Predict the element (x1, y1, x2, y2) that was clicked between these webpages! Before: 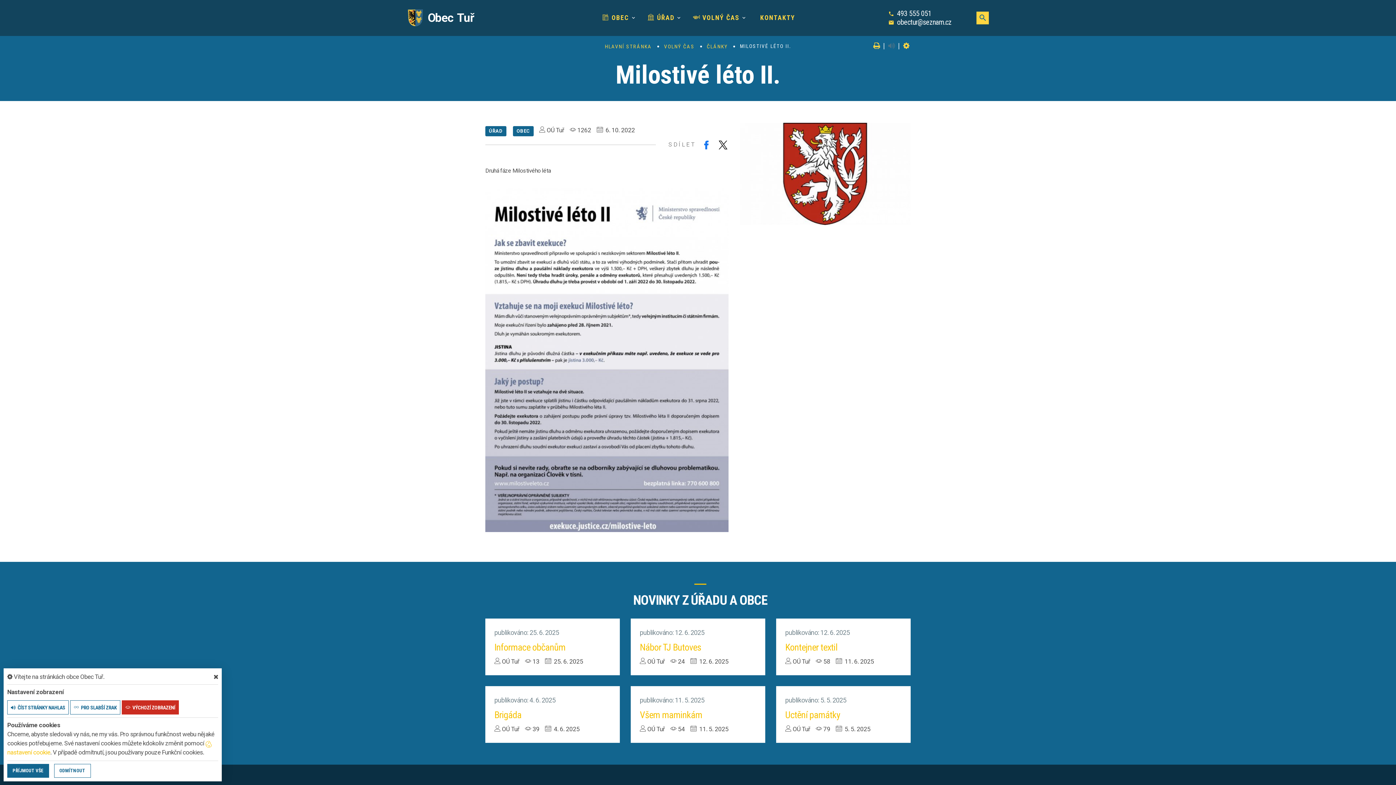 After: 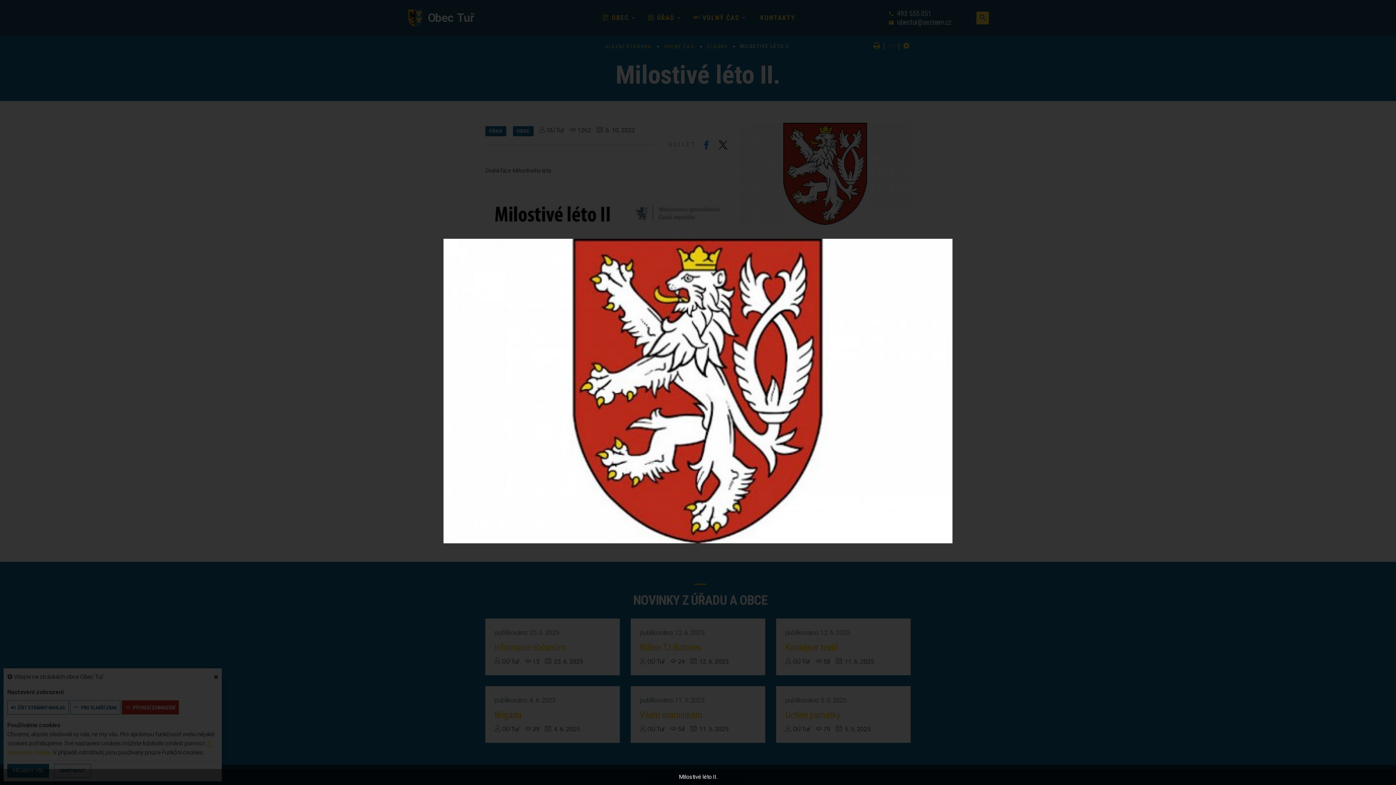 Action: bbox: (803, 158, 834, 189) label: detail